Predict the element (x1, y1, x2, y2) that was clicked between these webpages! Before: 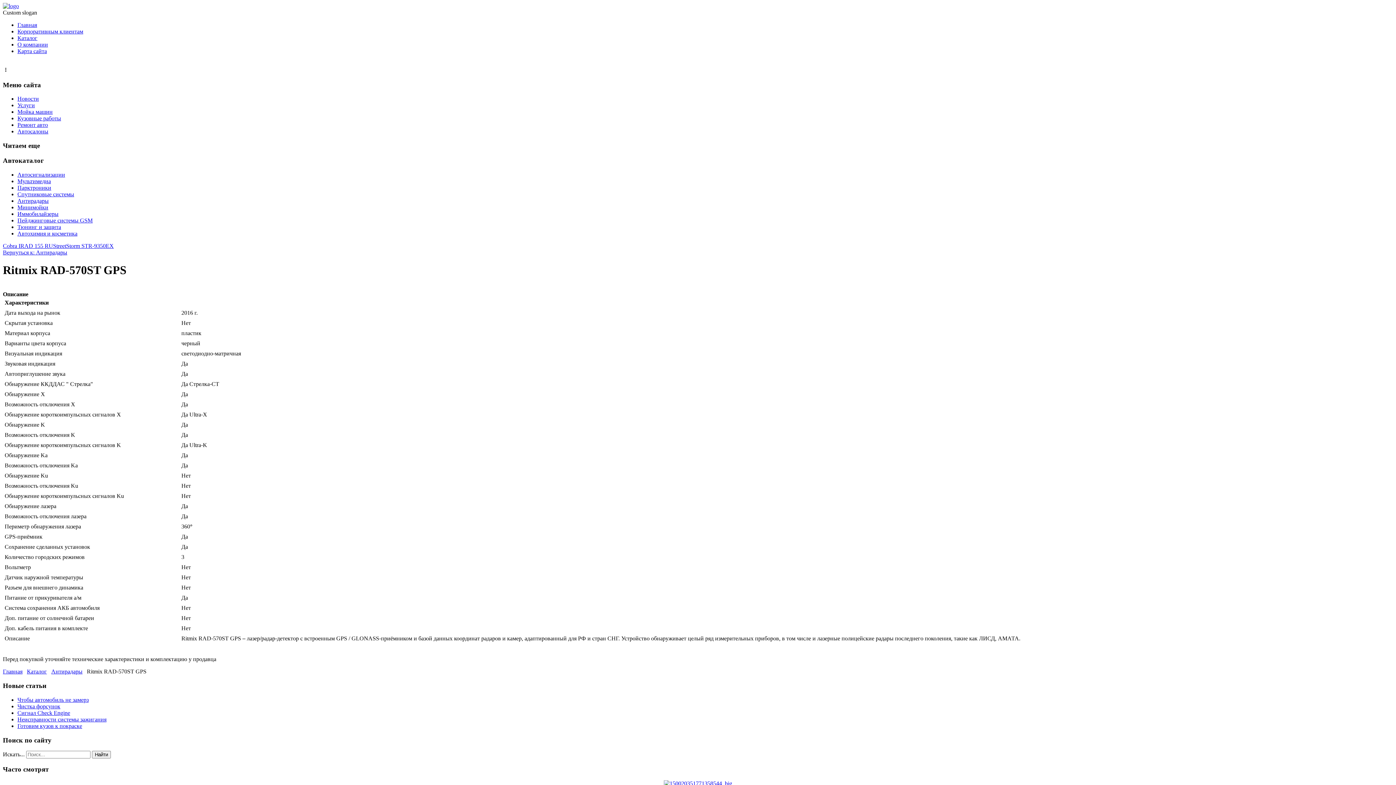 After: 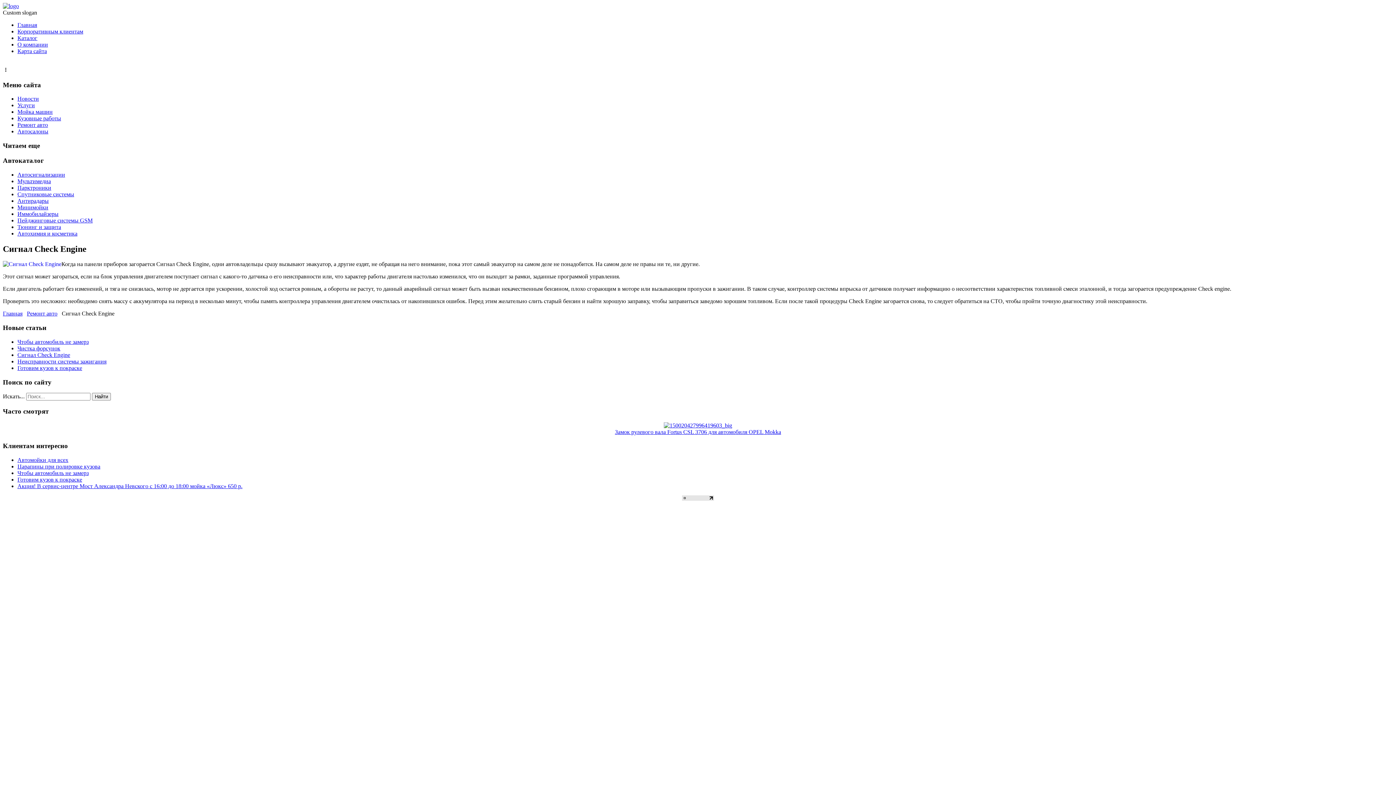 Action: label: Сигнал Check Engine bbox: (17, 710, 70, 716)